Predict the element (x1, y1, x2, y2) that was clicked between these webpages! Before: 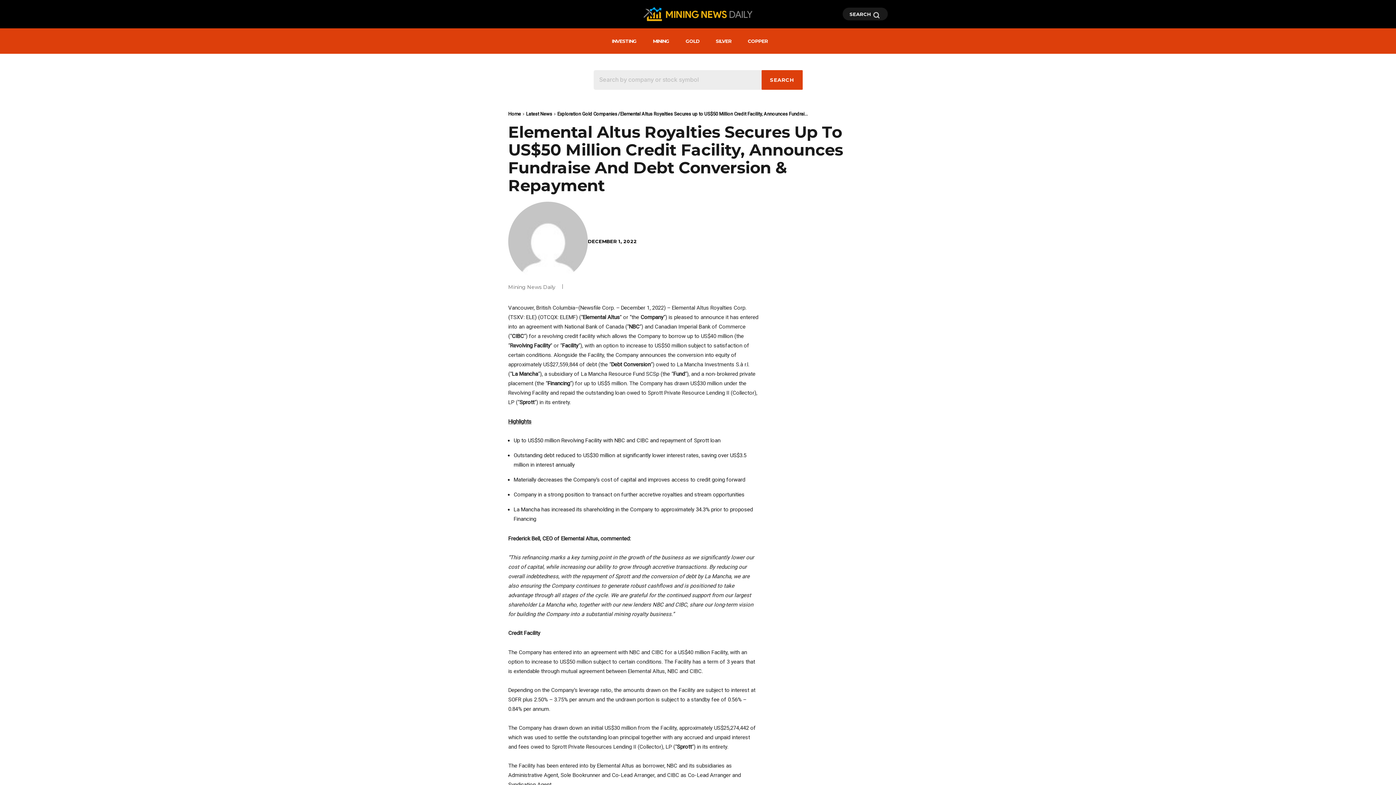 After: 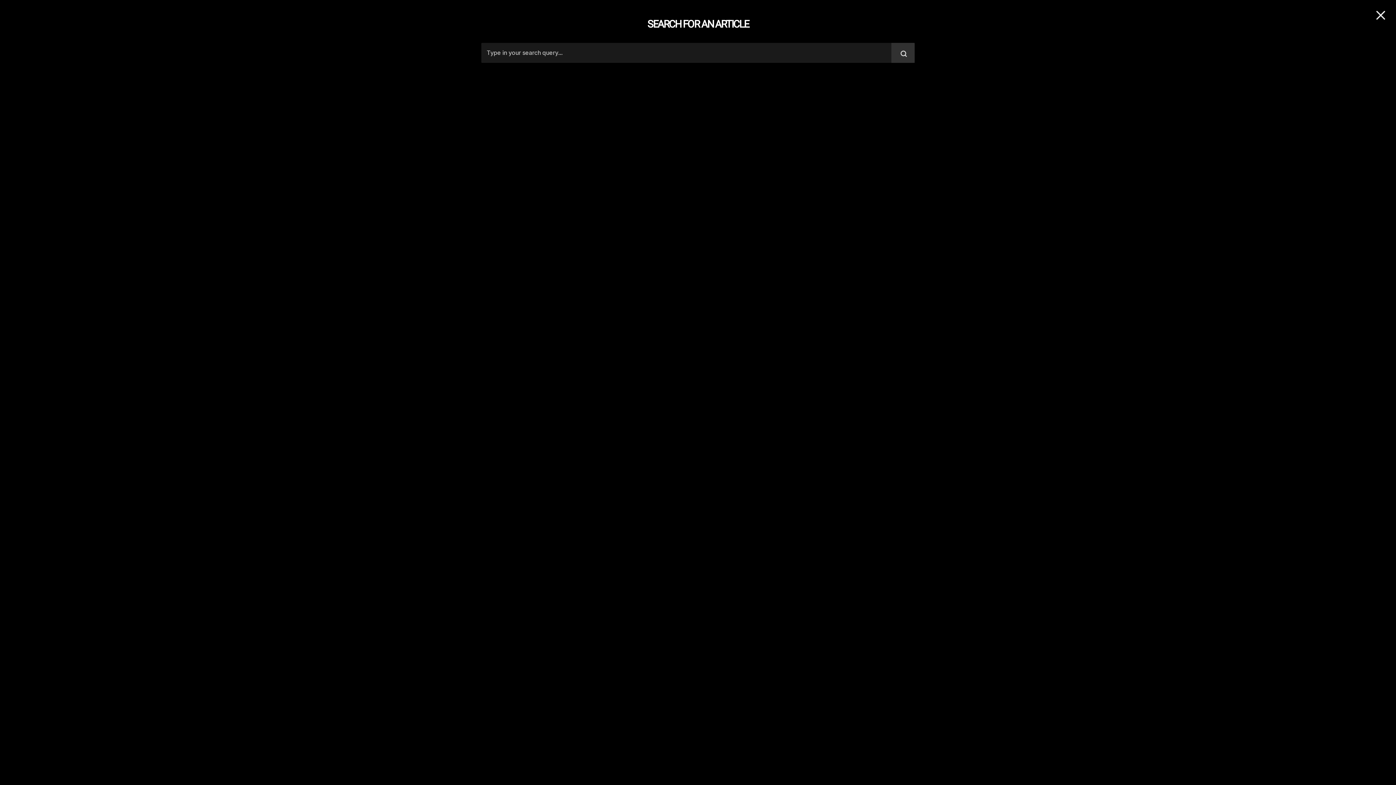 Action: label: SEARCH  bbox: (842, 7, 888, 20)